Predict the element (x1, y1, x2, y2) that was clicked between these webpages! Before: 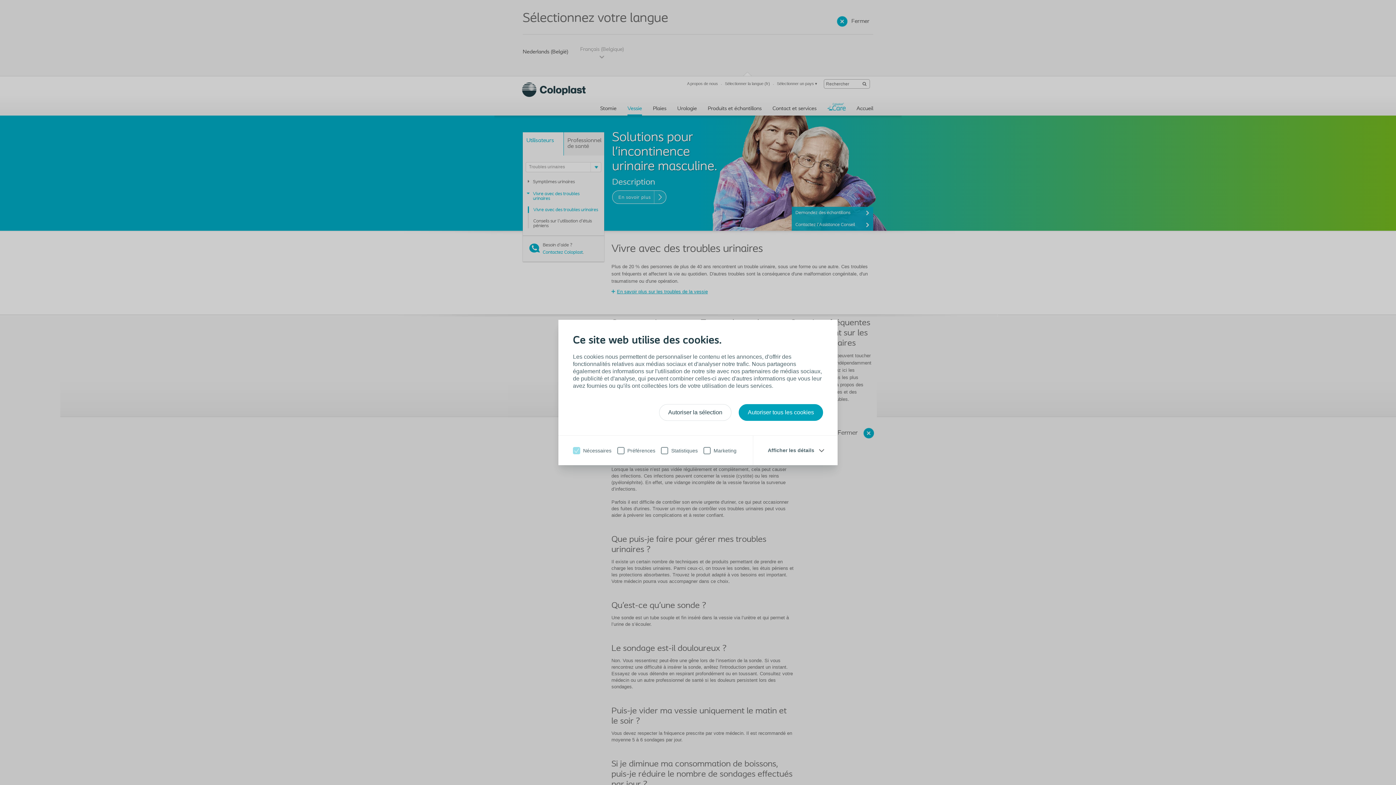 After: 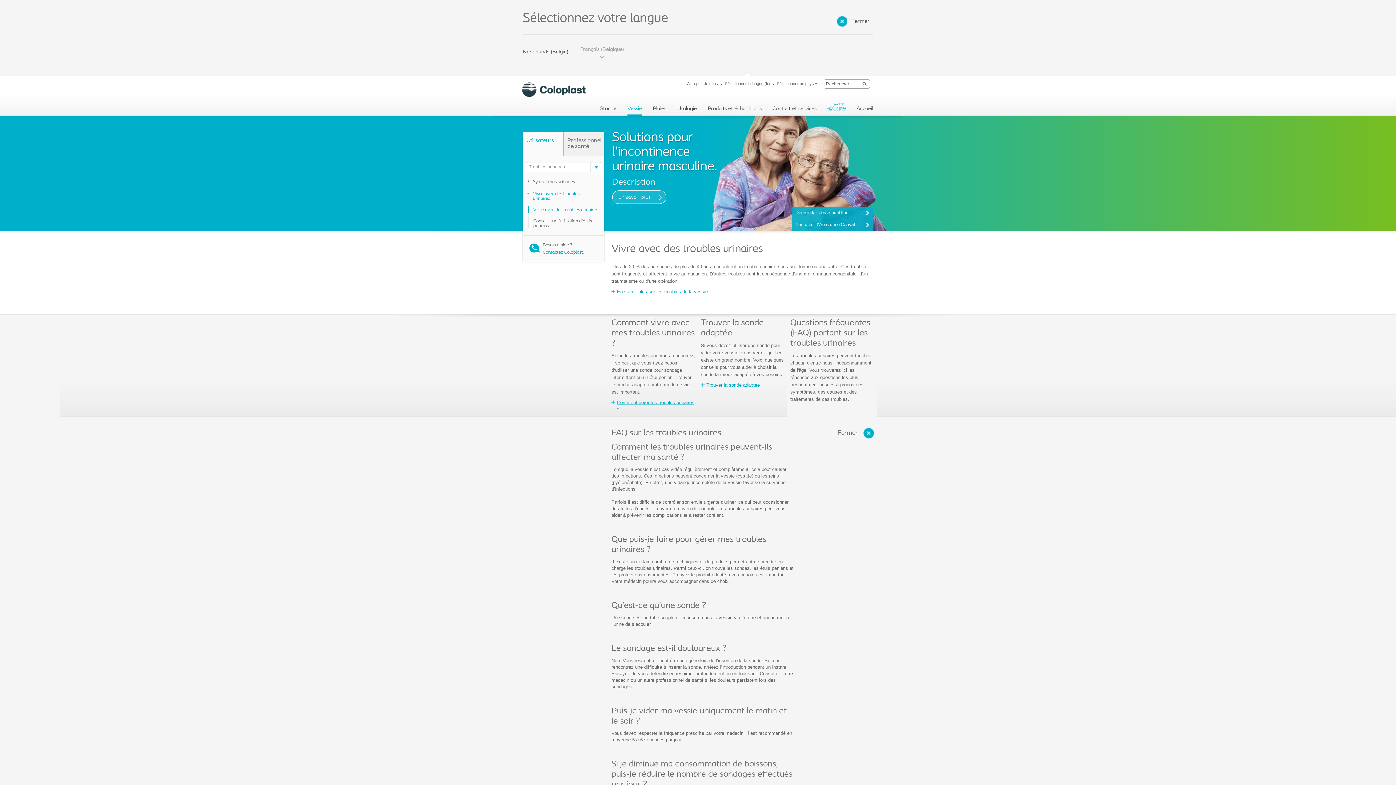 Action: bbox: (738, 404, 823, 421) label: Autoriser tous les cookies